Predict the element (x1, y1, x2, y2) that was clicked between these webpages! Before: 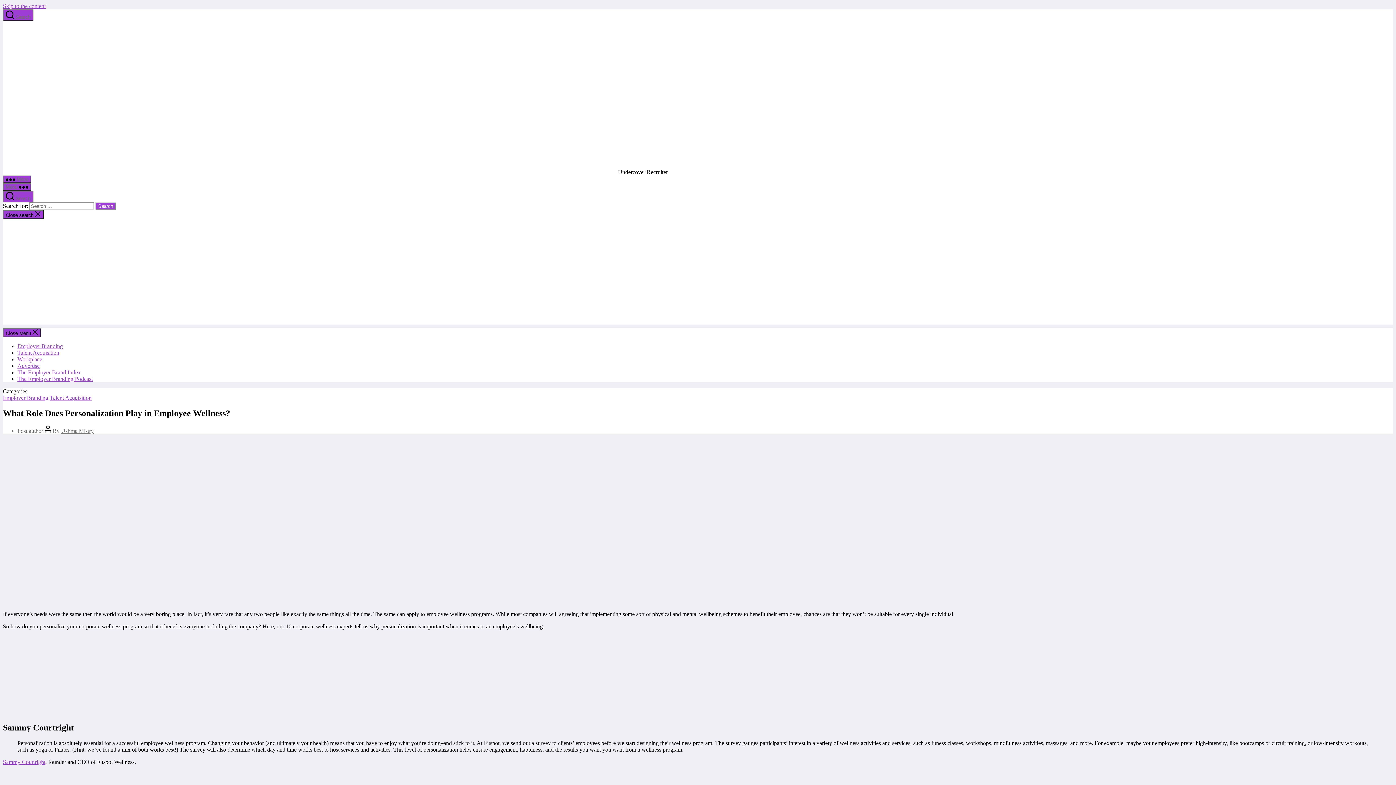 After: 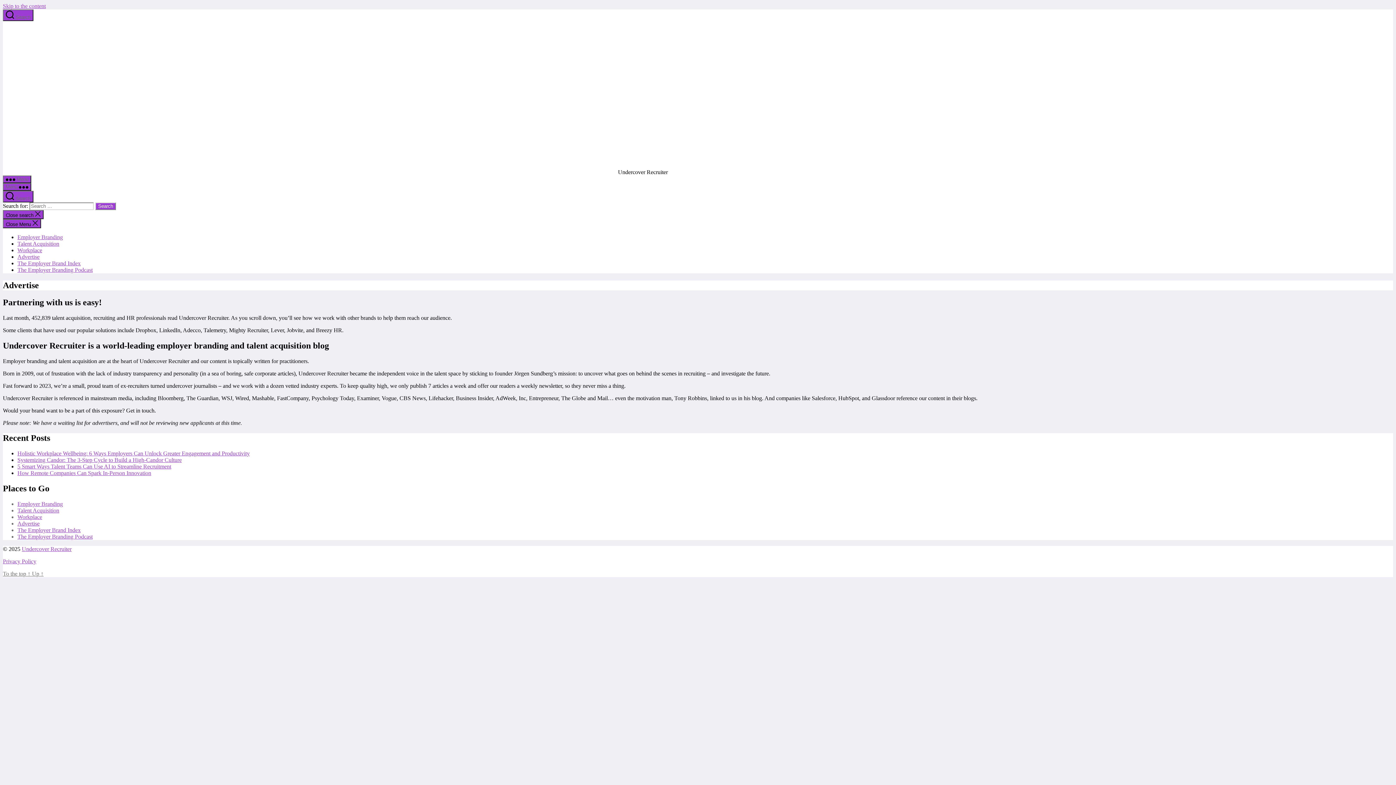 Action: label: Advertise bbox: (17, 362, 39, 369)